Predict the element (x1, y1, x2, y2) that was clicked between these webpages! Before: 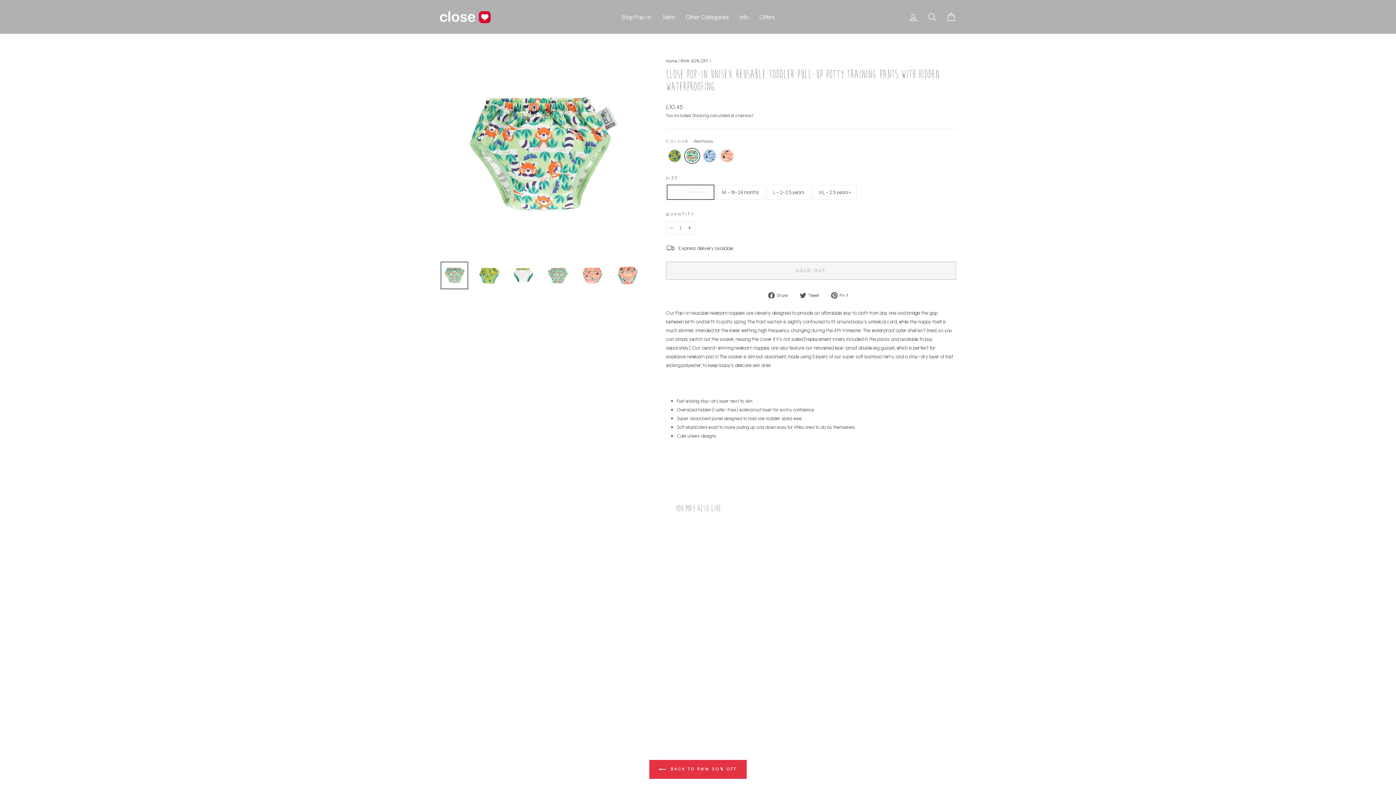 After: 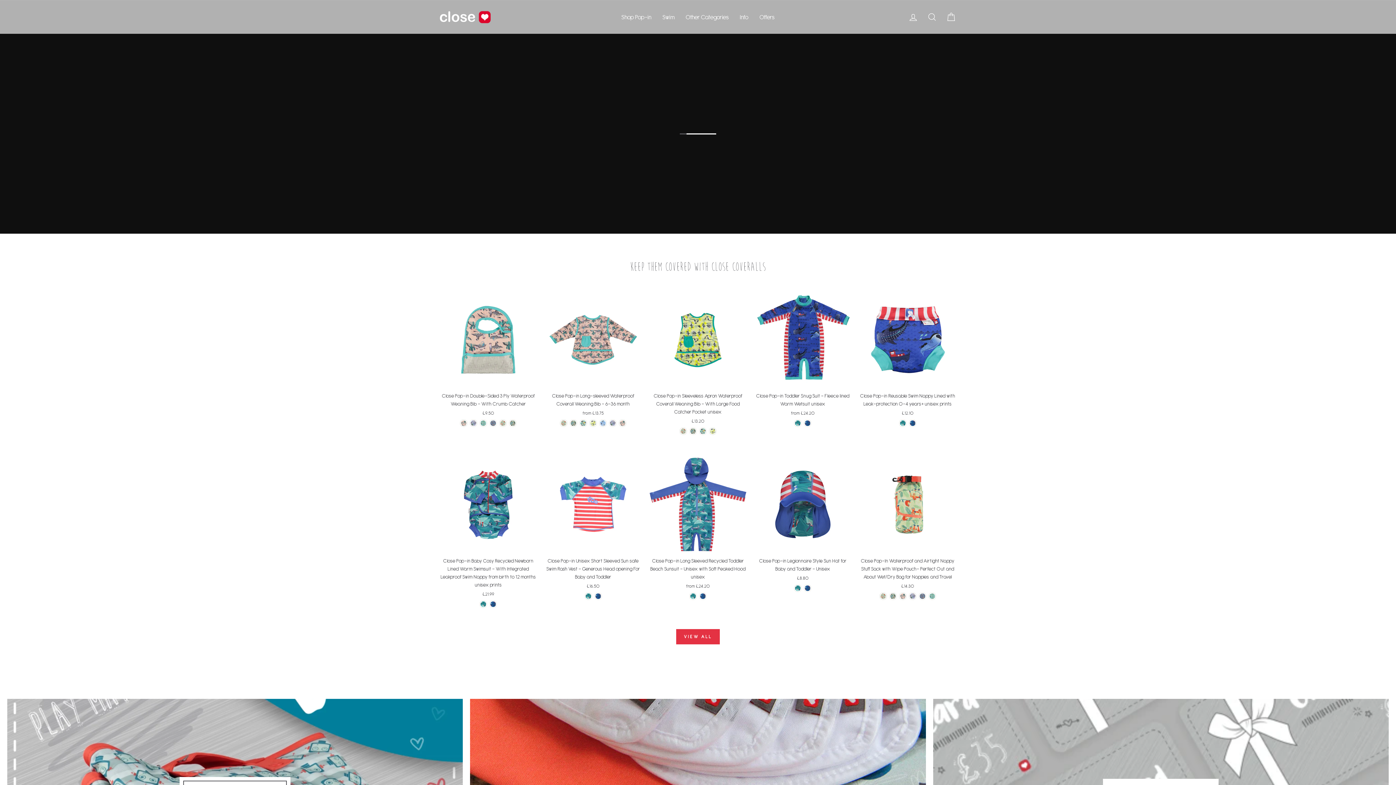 Action: bbox: (440, 11, 490, 23)